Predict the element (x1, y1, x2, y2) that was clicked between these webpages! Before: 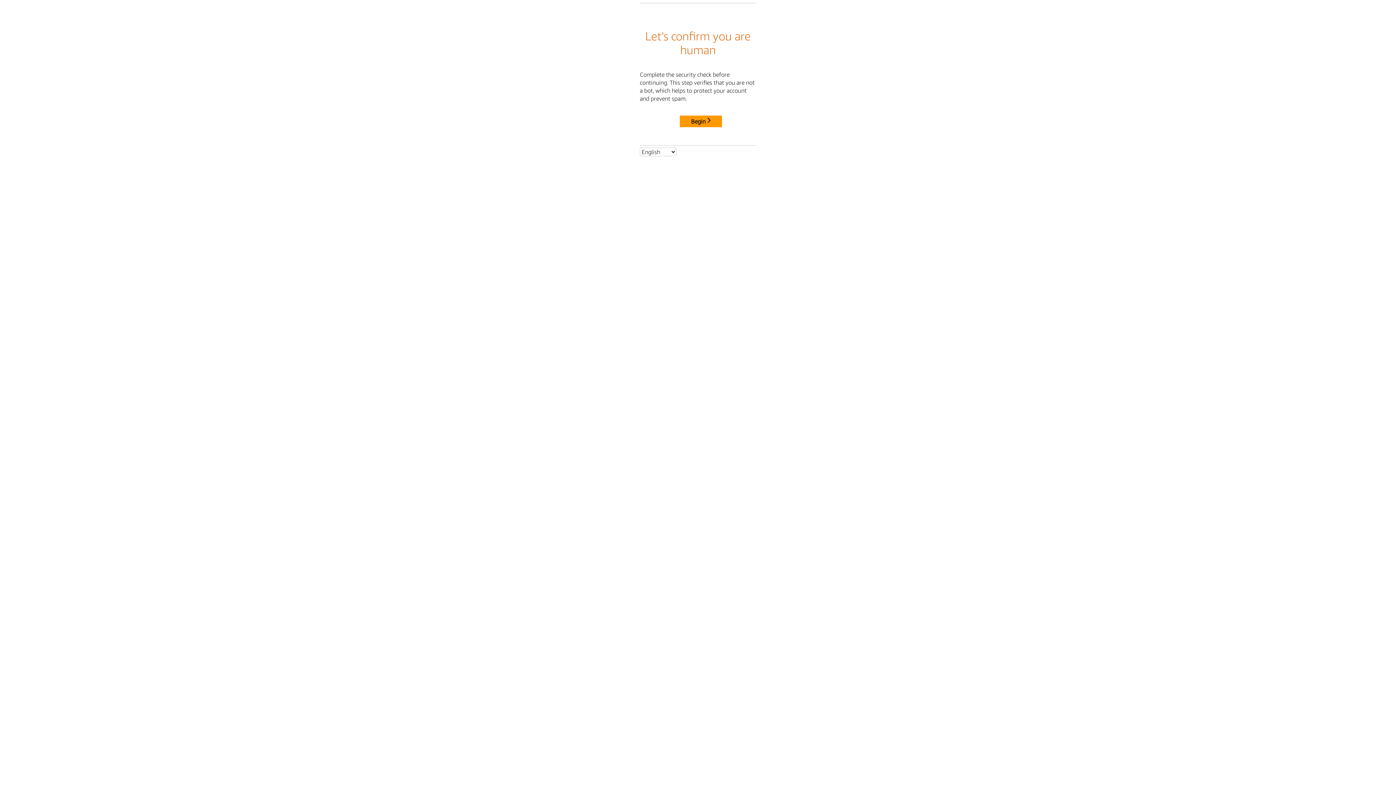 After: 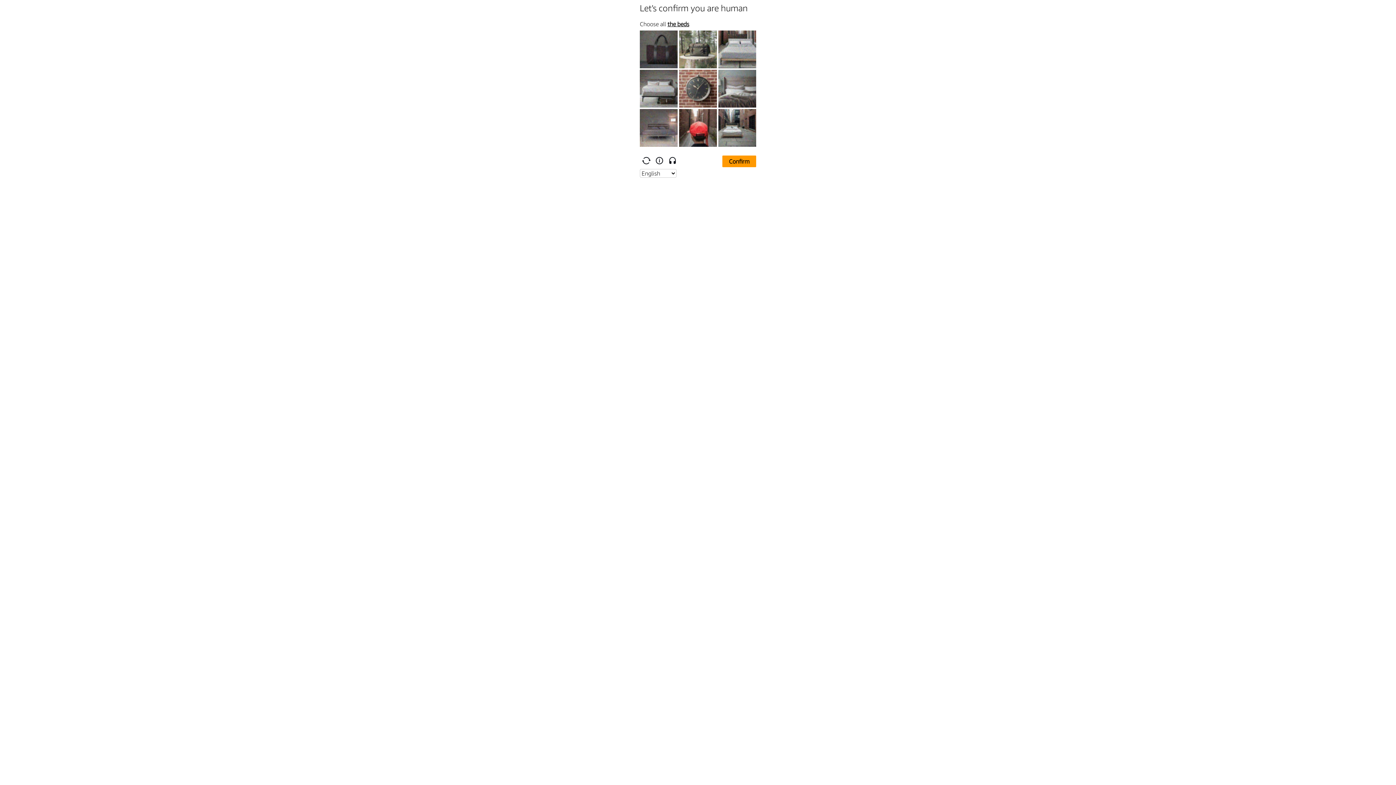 Action: label: Begin bbox: (680, 115, 722, 127)